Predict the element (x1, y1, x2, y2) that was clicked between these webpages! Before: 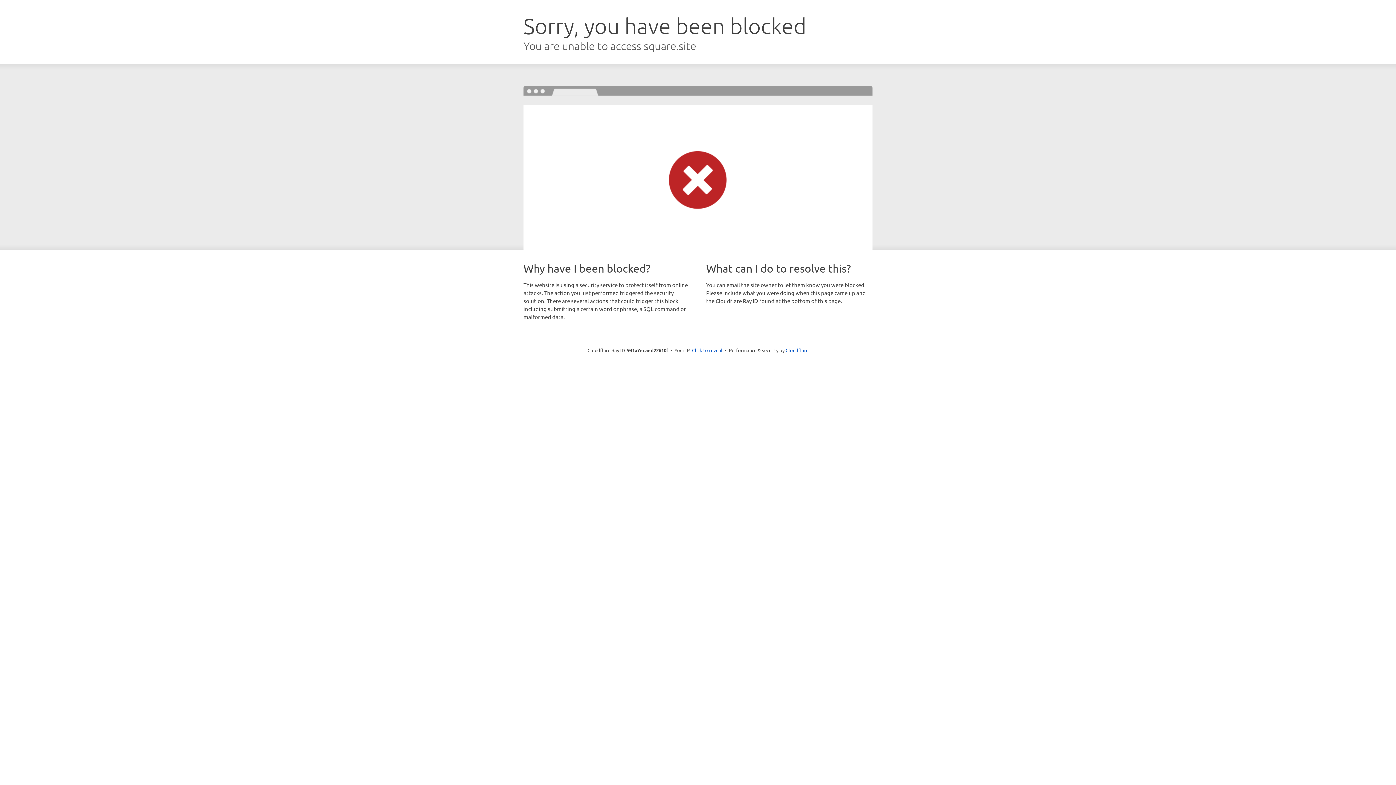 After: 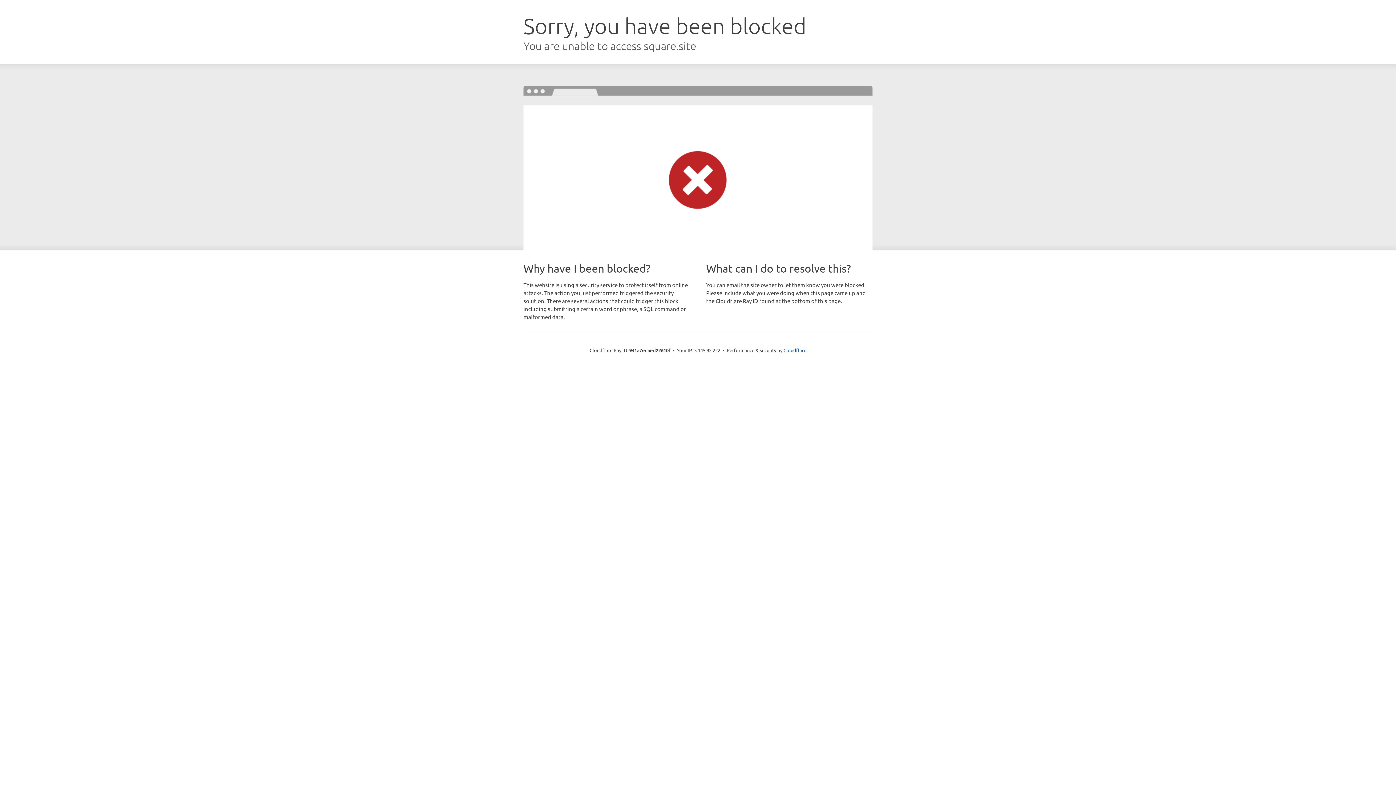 Action: bbox: (692, 346, 722, 353) label: Click to reveal